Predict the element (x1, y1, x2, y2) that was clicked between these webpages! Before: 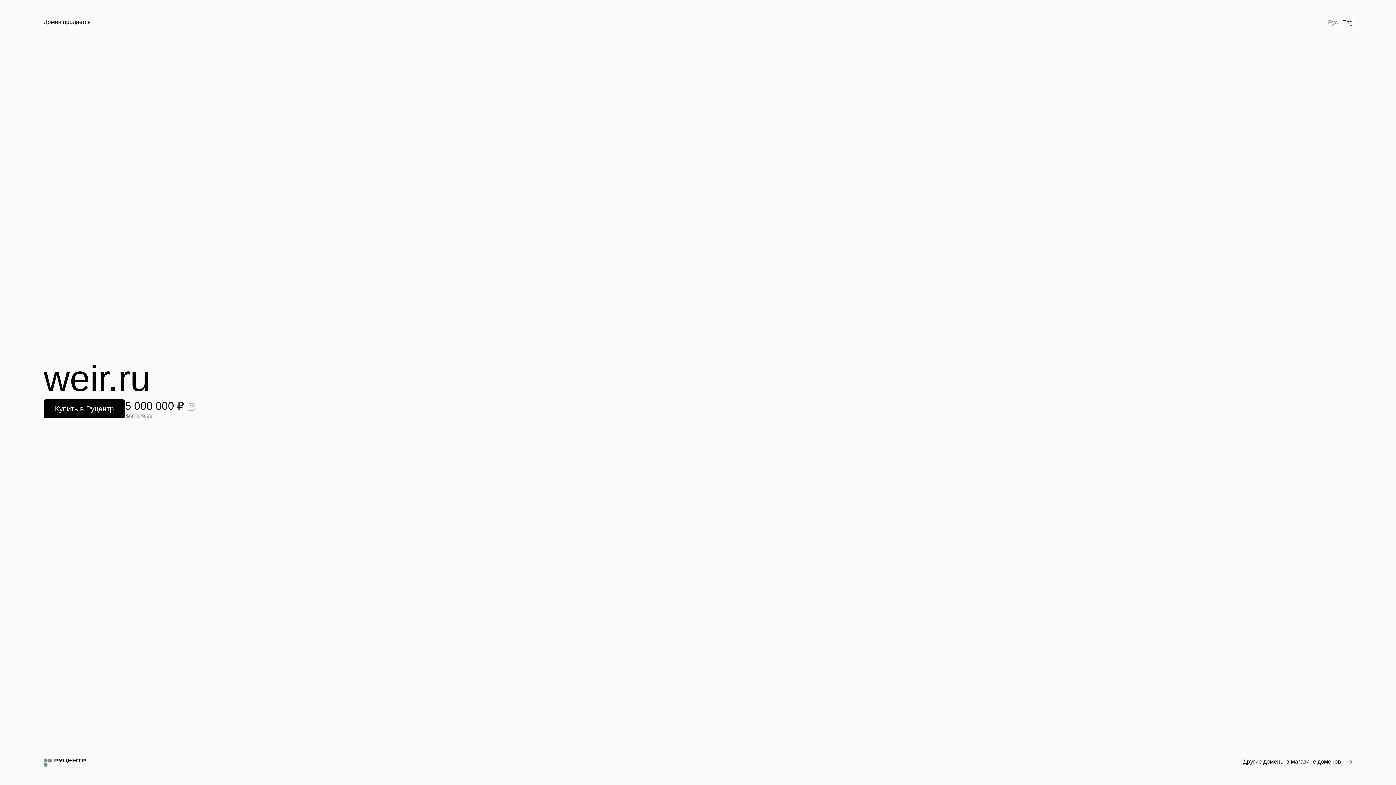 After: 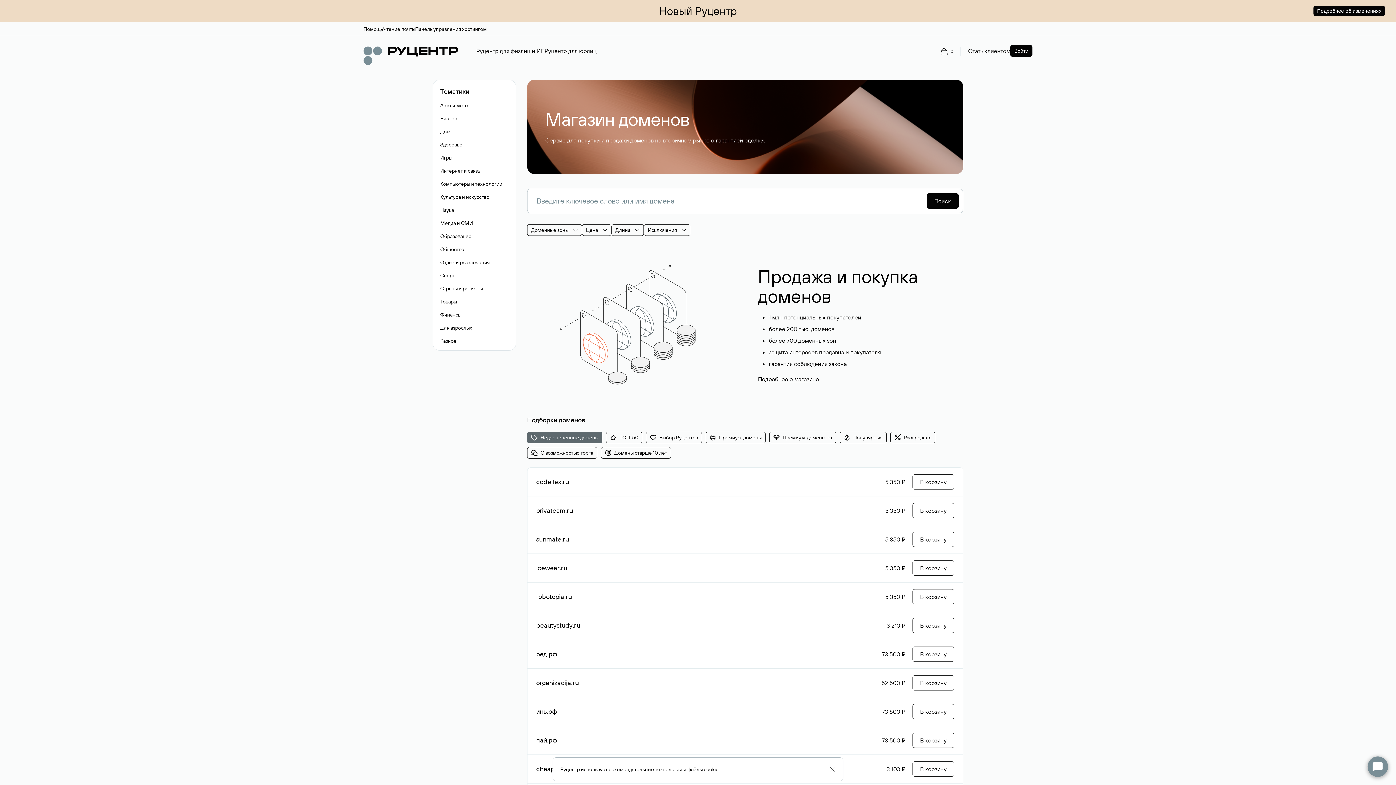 Action: bbox: (1243, 758, 1352, 766) label: Другие домены в магазине доменов